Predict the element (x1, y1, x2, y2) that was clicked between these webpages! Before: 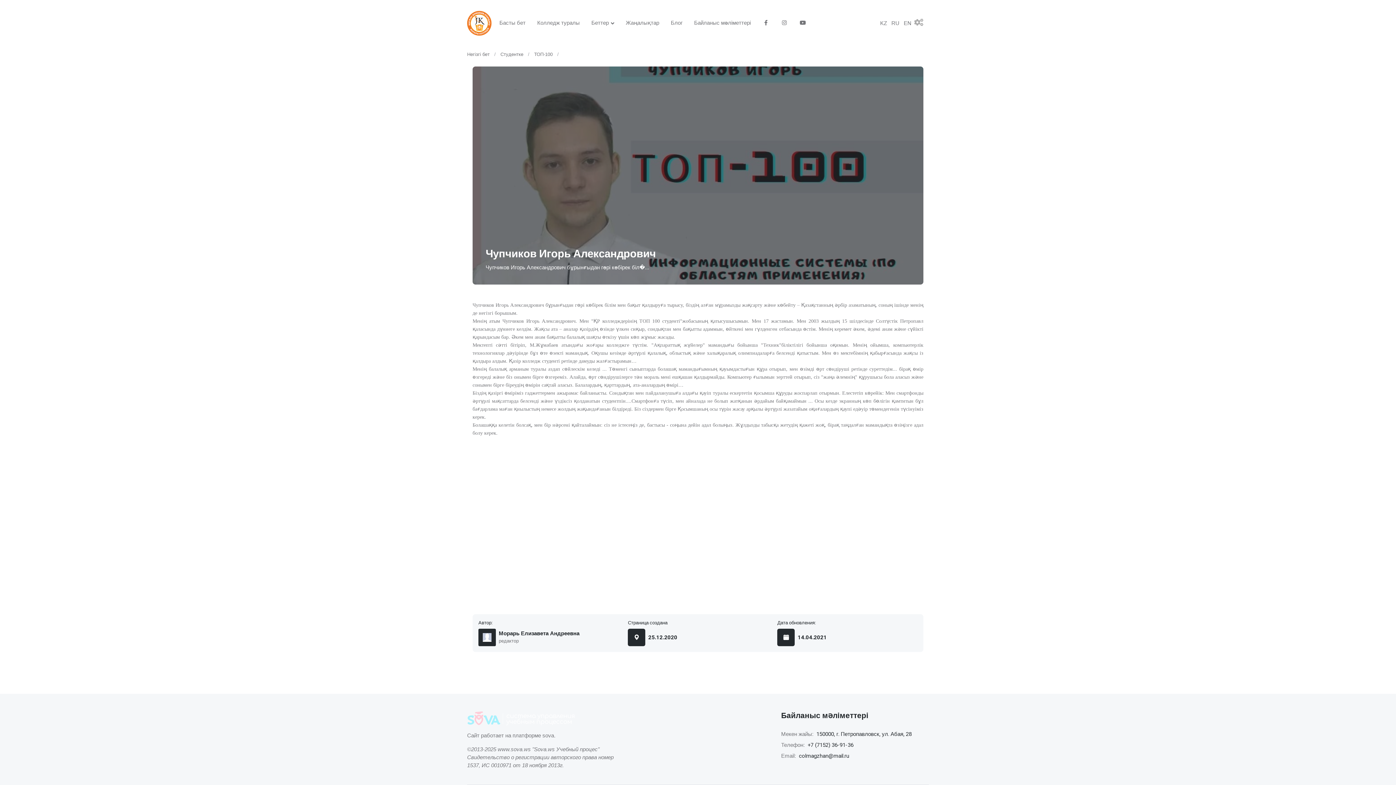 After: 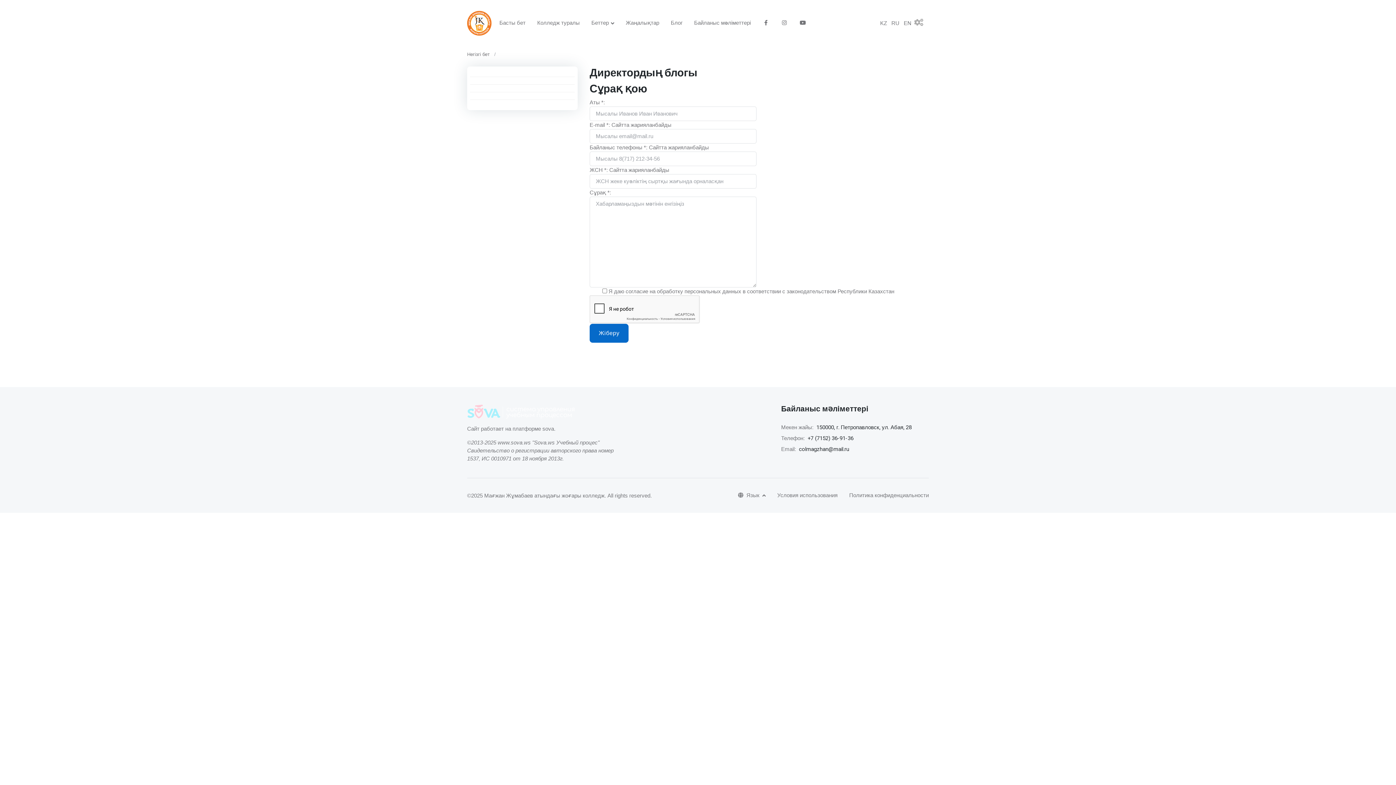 Action: label: Блог bbox: (665, 14, 688, 31)